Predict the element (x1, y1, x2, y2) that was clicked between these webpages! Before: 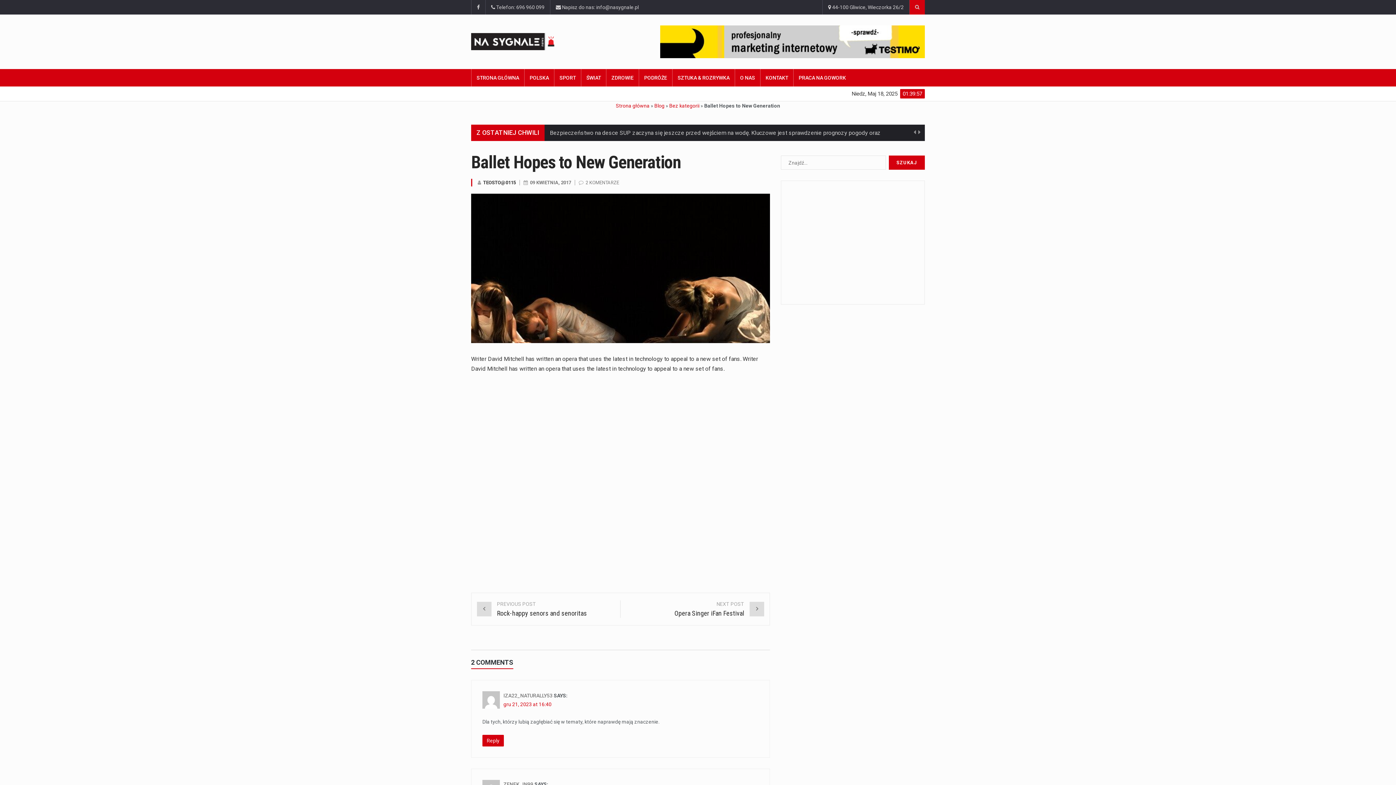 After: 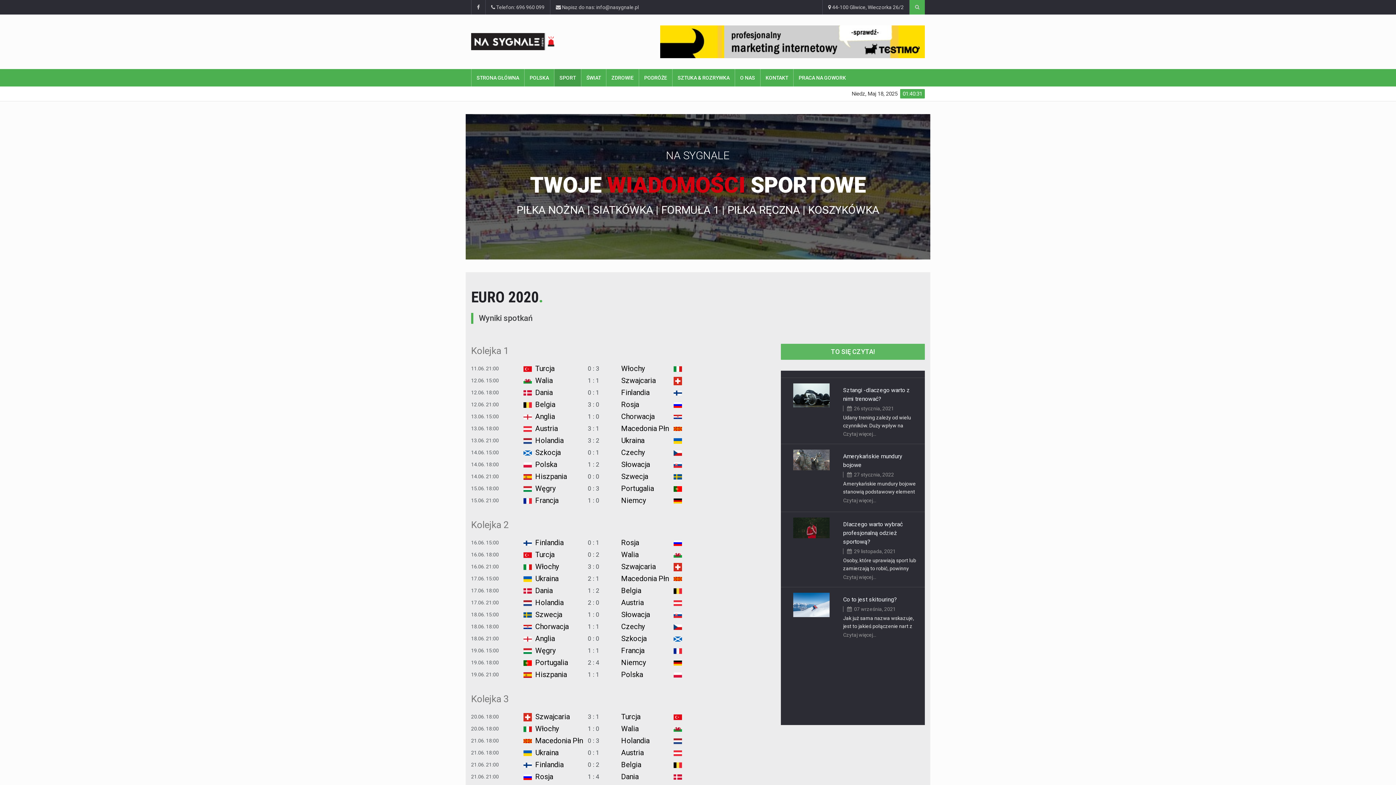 Action: bbox: (554, 69, 581, 86) label: SPORT